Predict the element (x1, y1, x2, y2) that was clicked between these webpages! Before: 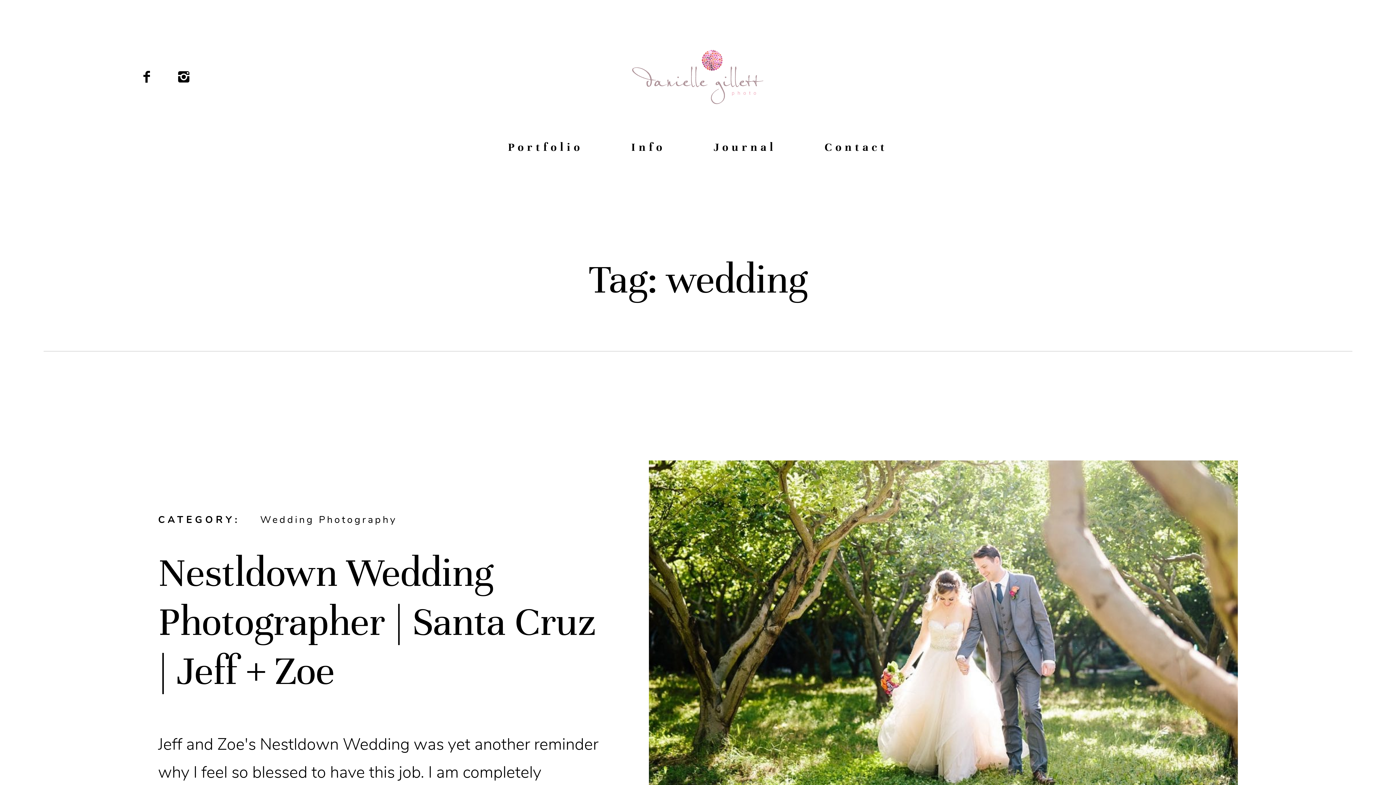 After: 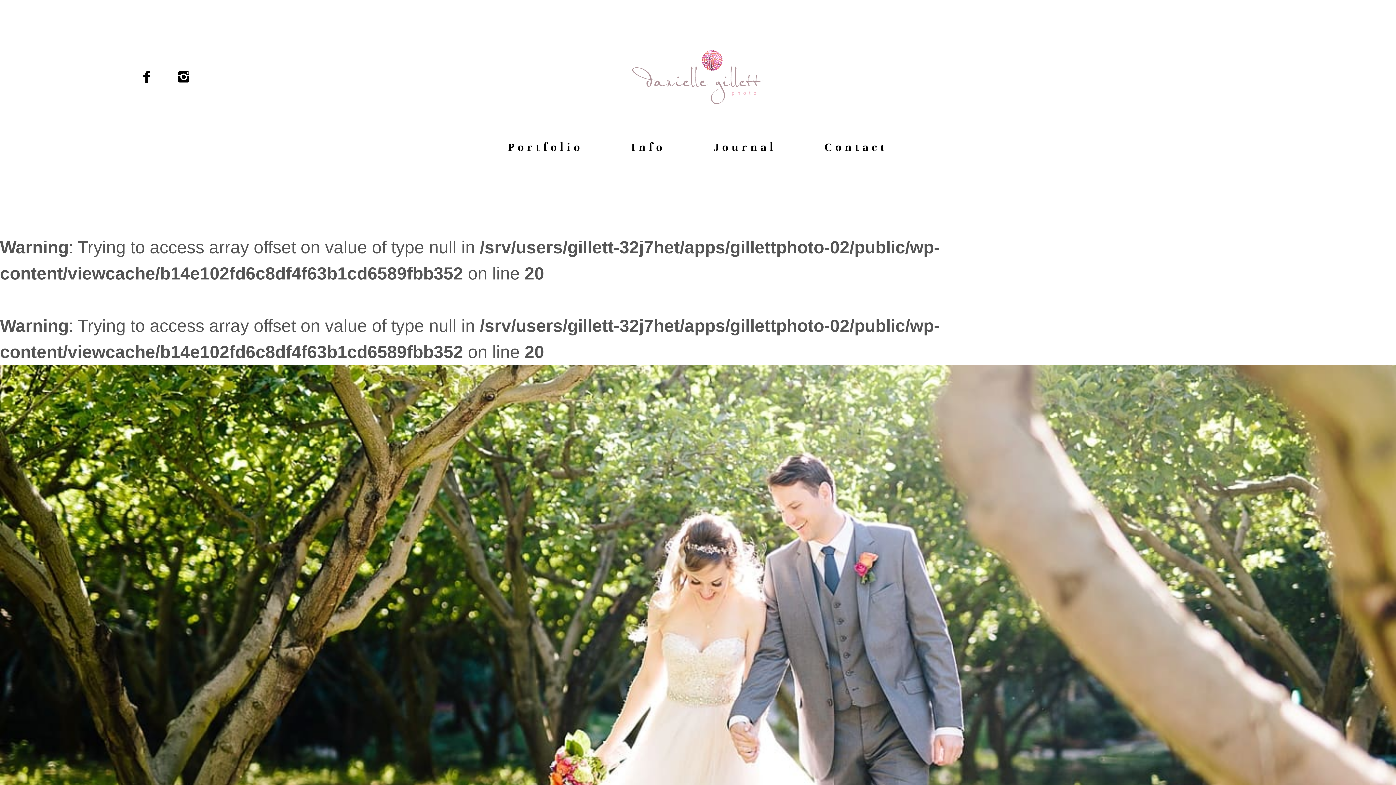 Action: bbox: (649, 460, 1238, 853)